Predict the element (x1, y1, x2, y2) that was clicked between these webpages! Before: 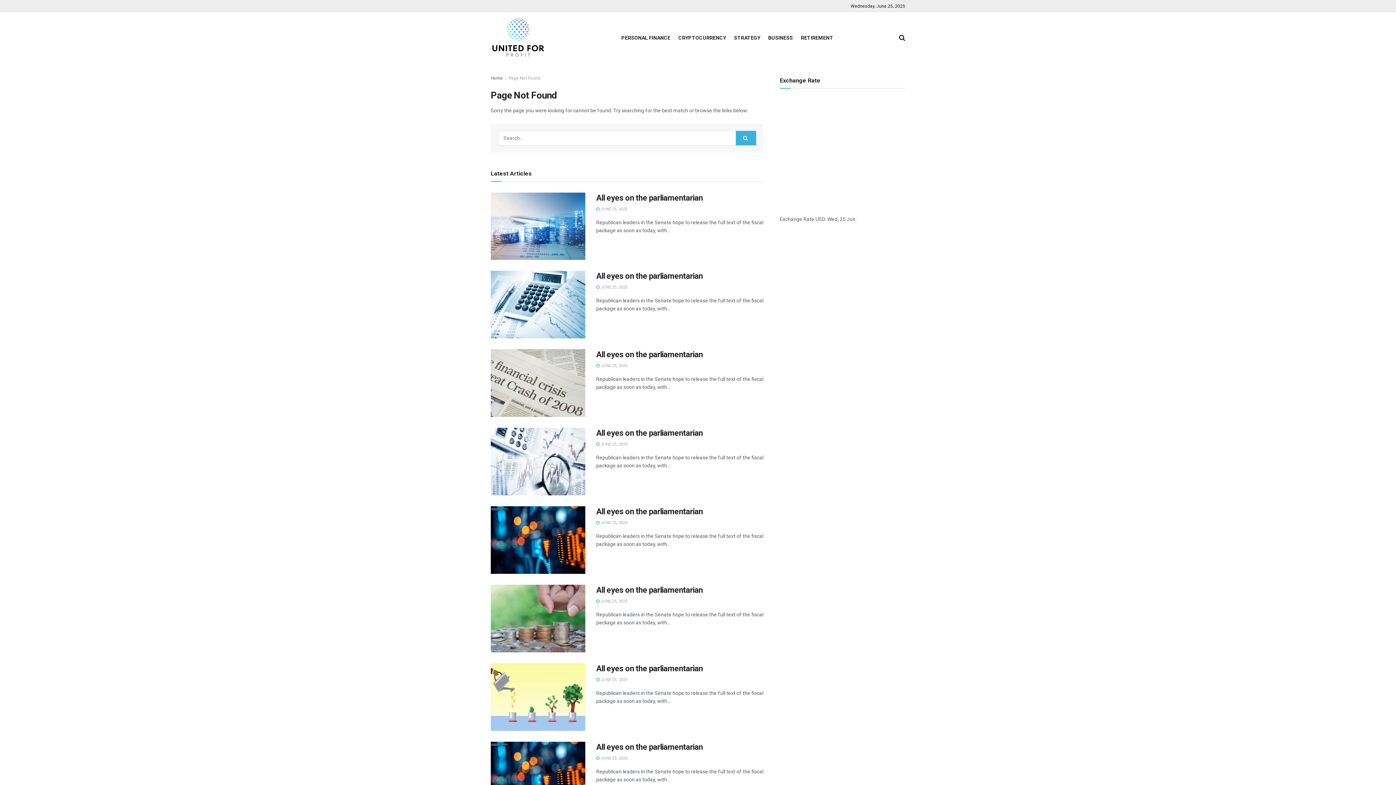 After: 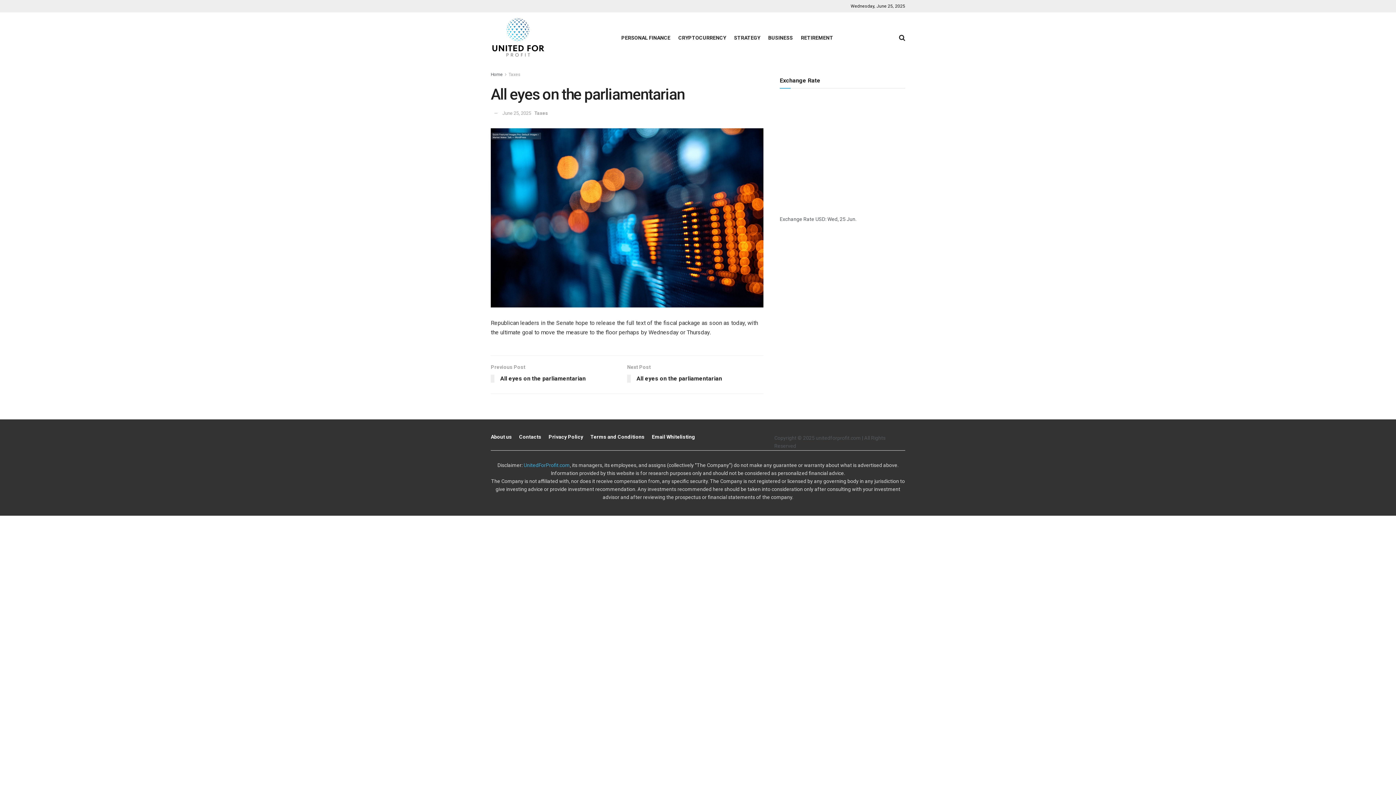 Action: bbox: (490, 506, 585, 574)